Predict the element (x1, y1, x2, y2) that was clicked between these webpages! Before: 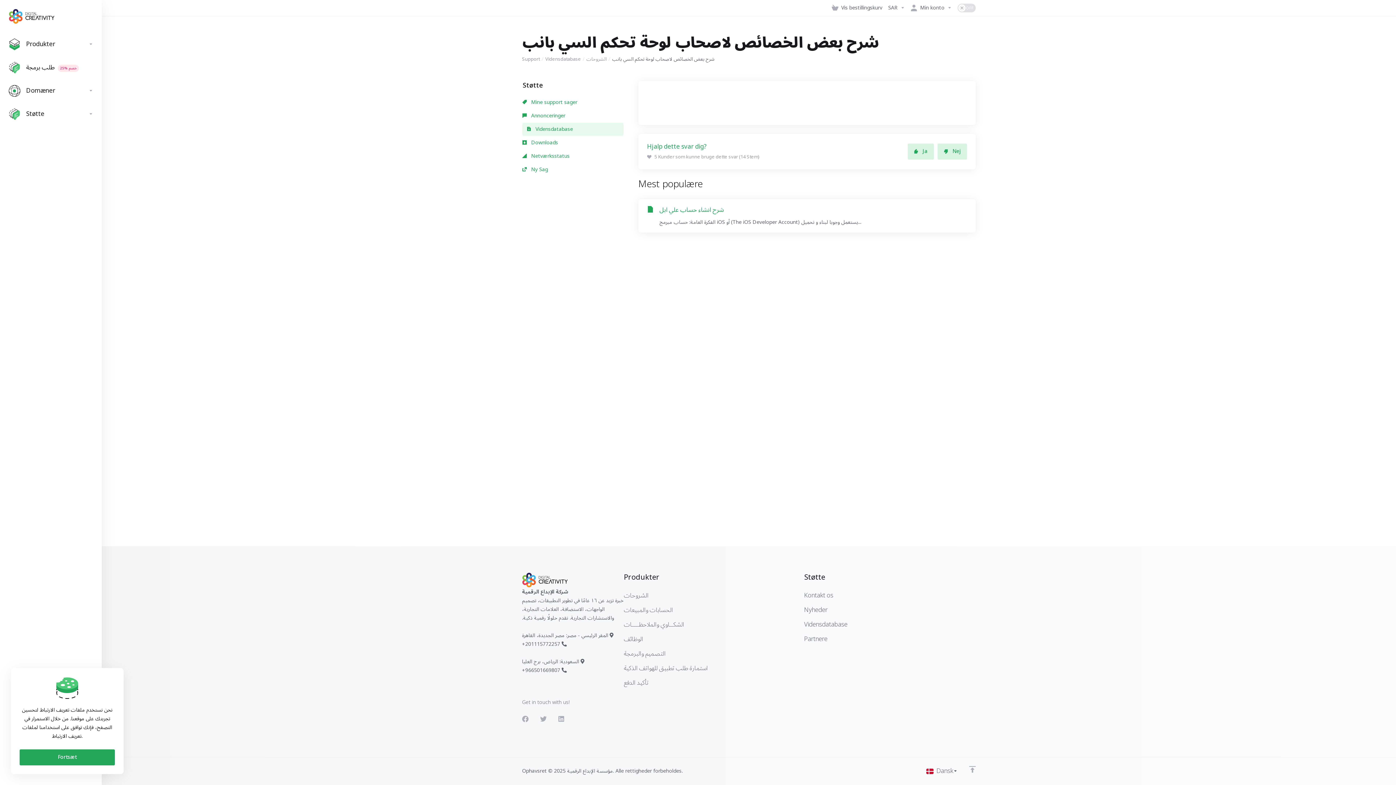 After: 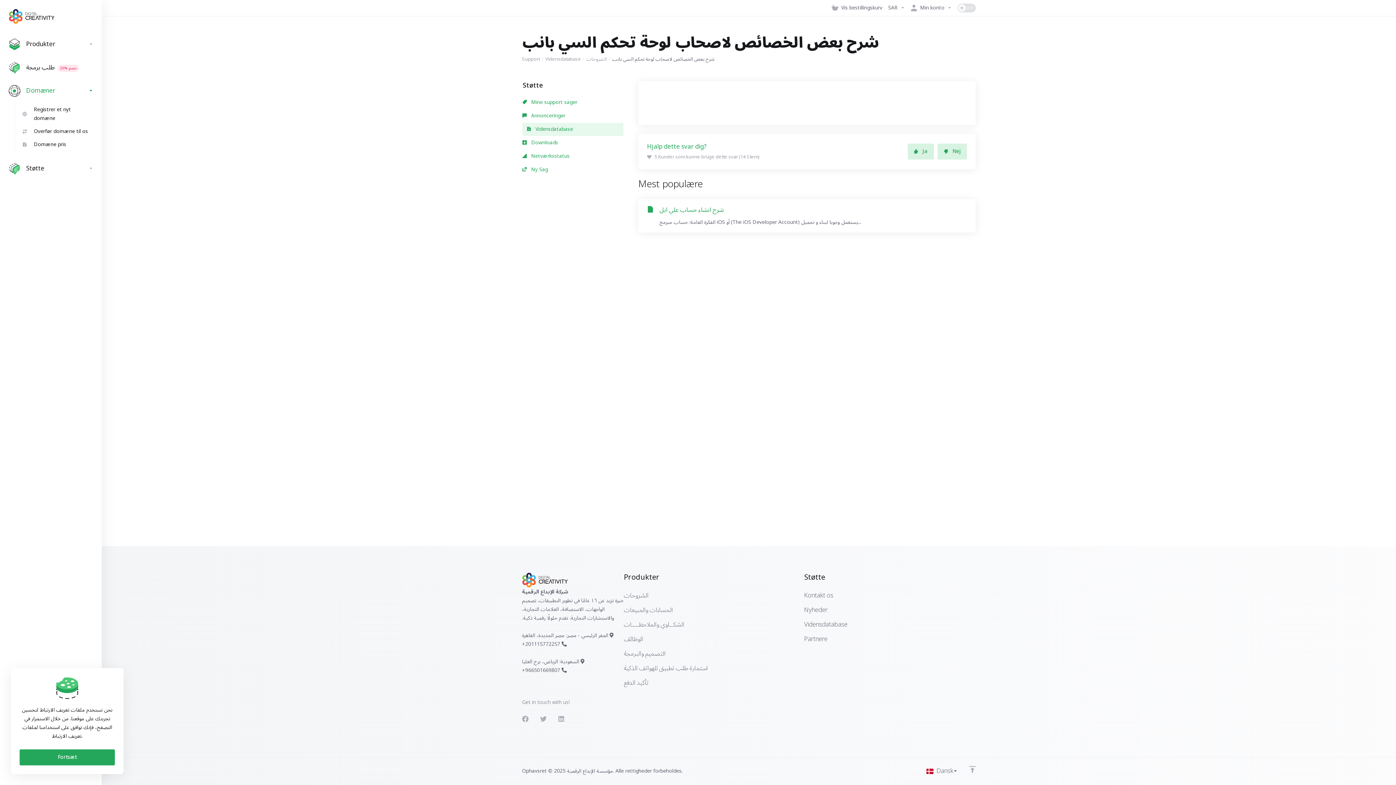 Action: label: Domæner bbox: (0, 79, 101, 102)